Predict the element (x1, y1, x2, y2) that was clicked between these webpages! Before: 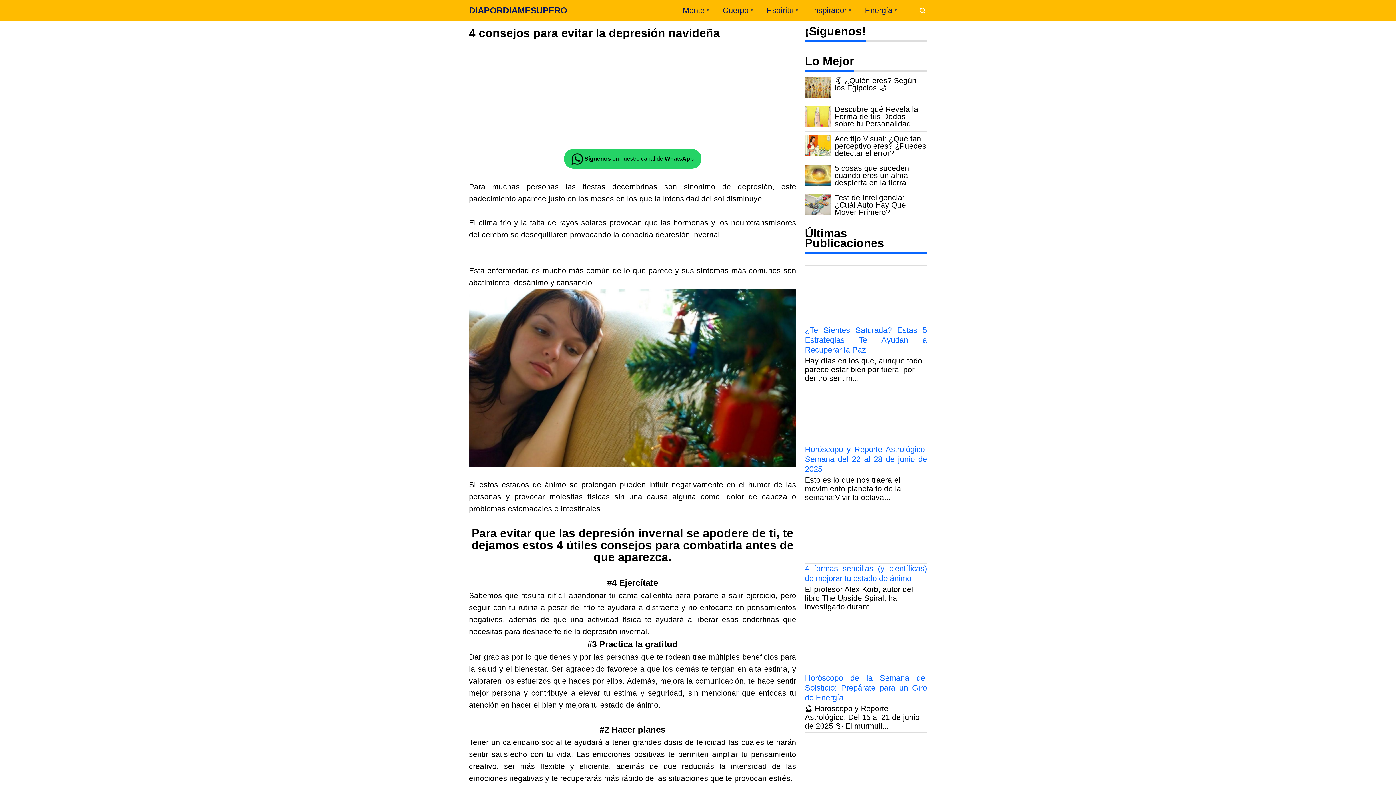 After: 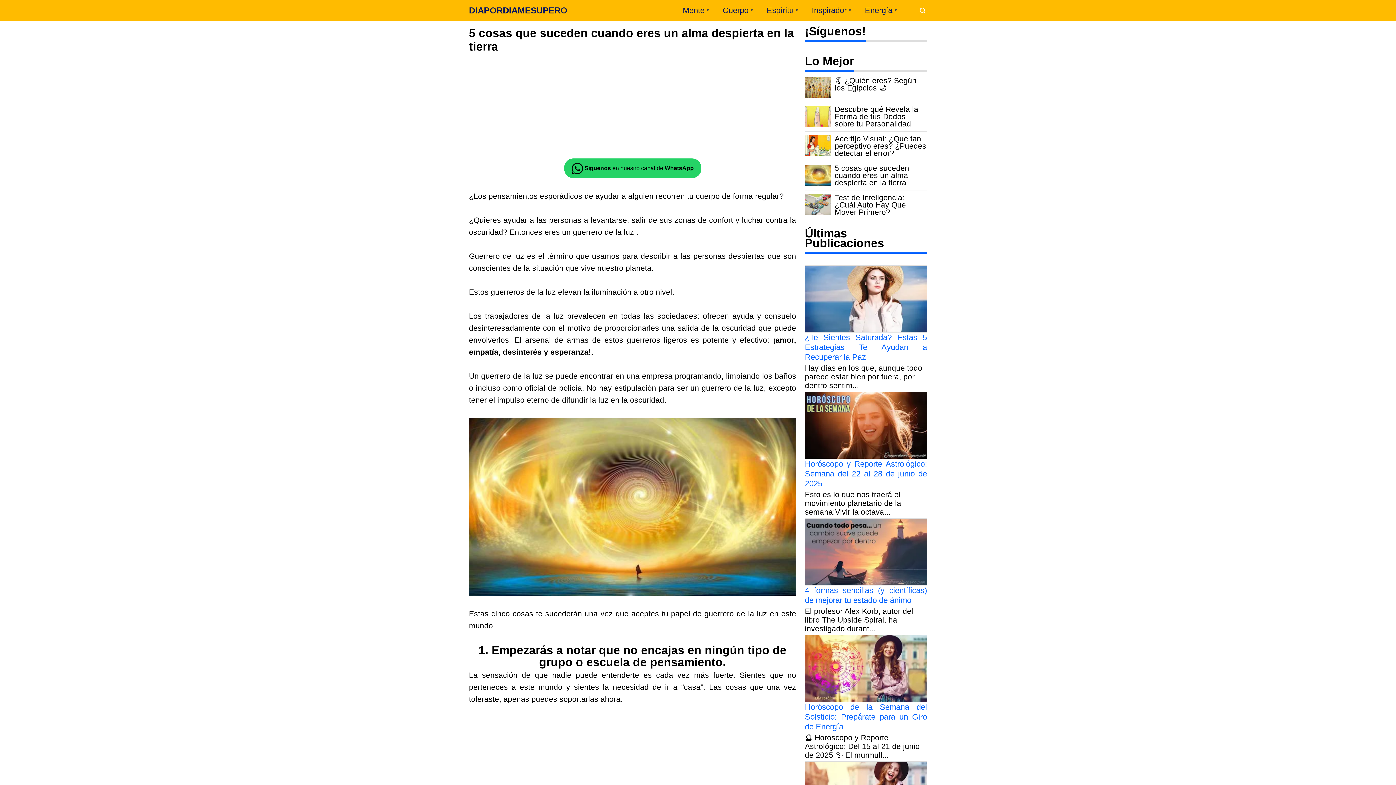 Action: bbox: (834, 164, 927, 186) label: 5 cosas que suceden cuando eres un alma despierta en la tierra